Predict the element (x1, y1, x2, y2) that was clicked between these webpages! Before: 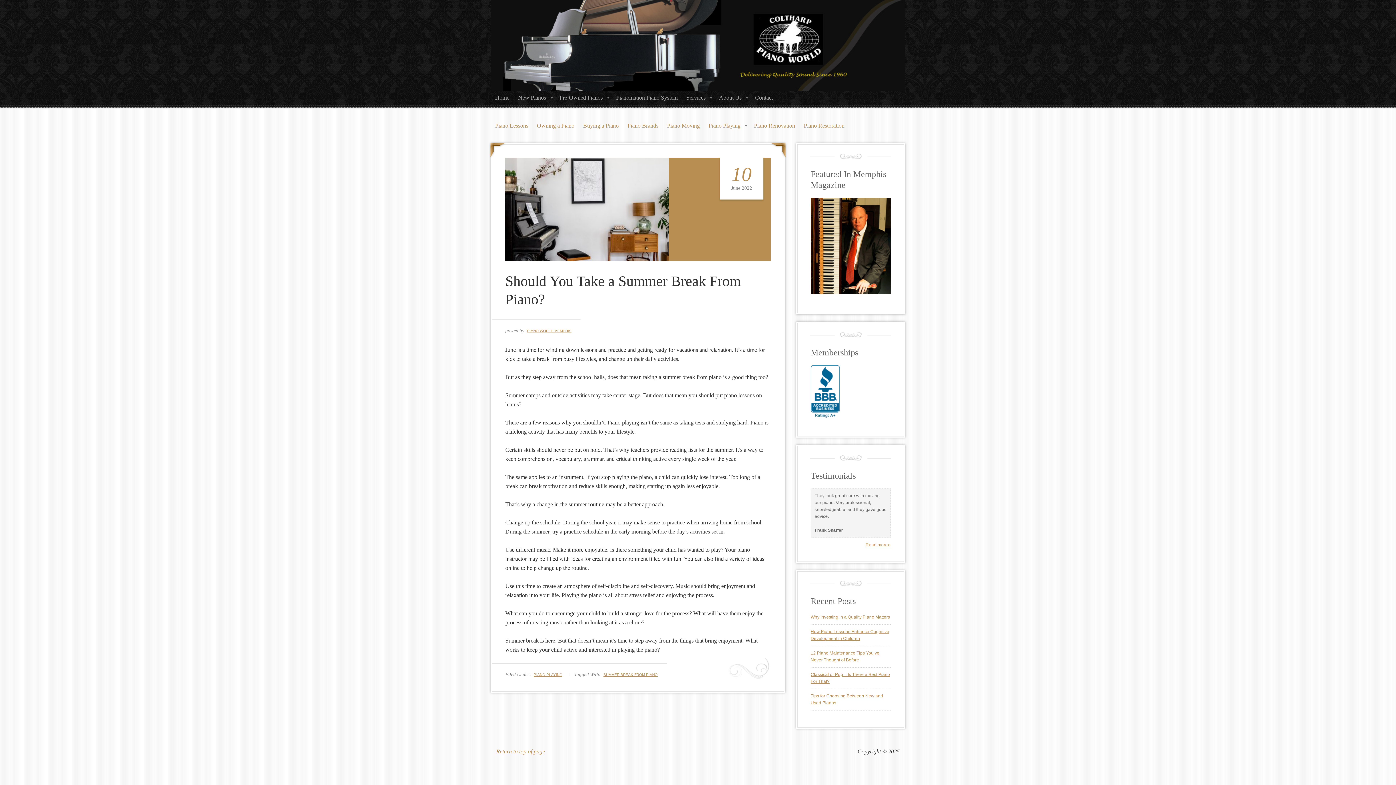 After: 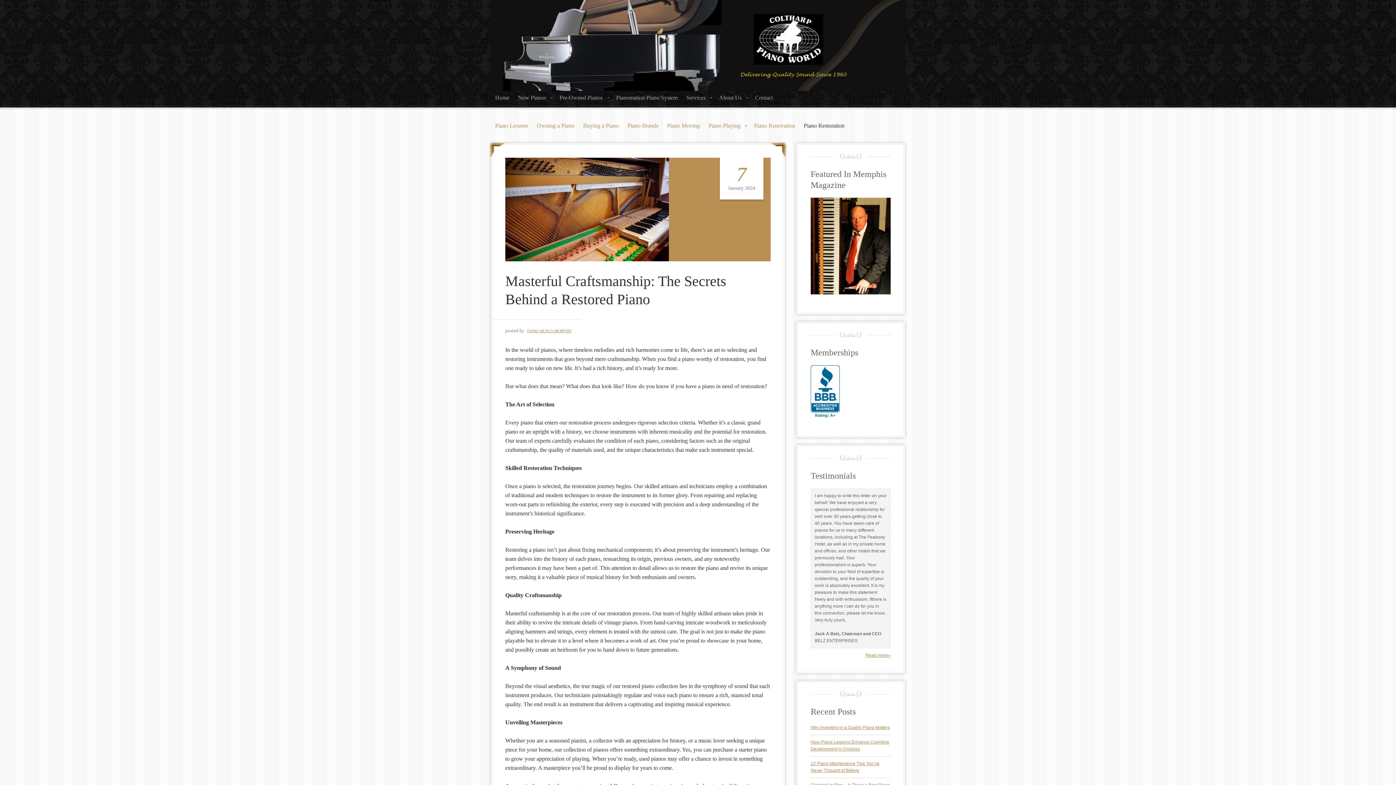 Action: label: Piano Restoration bbox: (799, 115, 849, 136)